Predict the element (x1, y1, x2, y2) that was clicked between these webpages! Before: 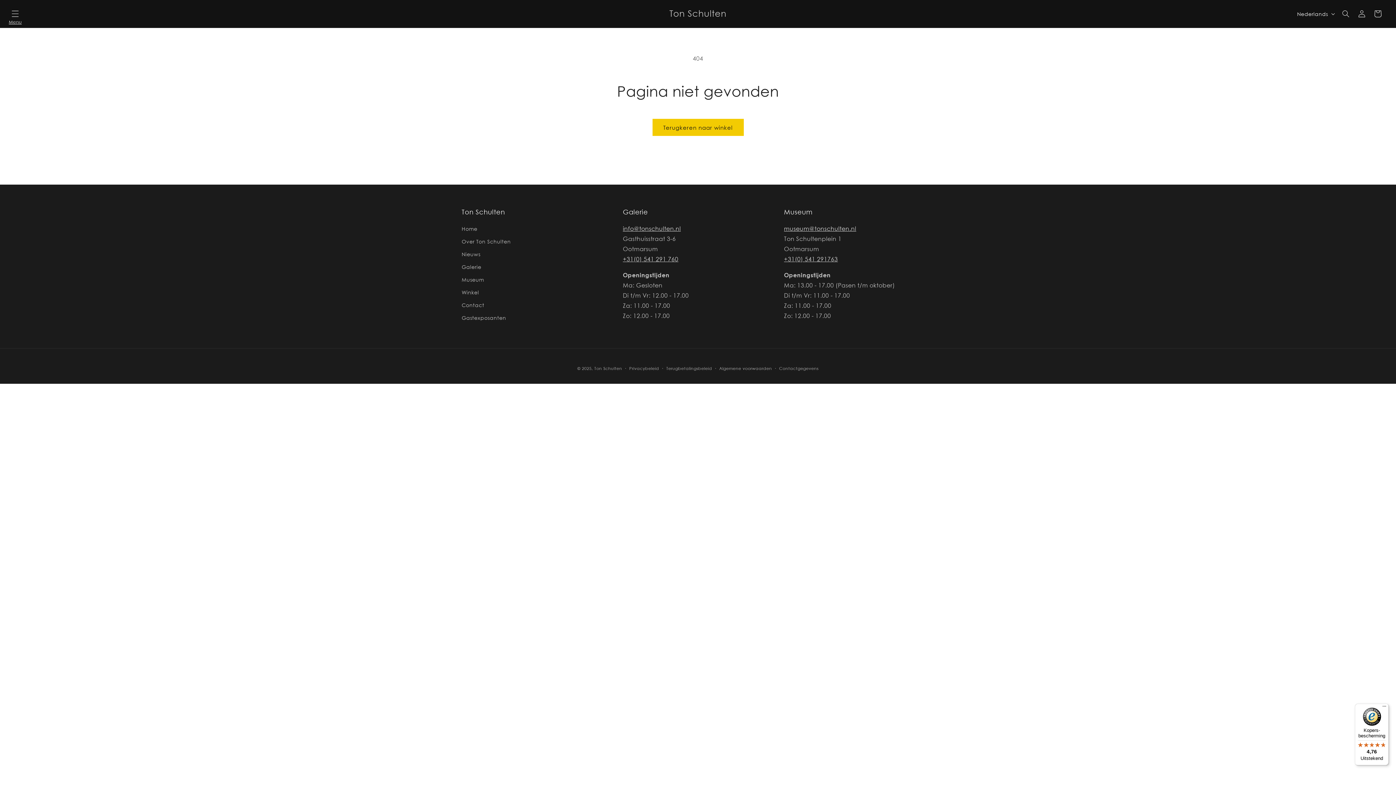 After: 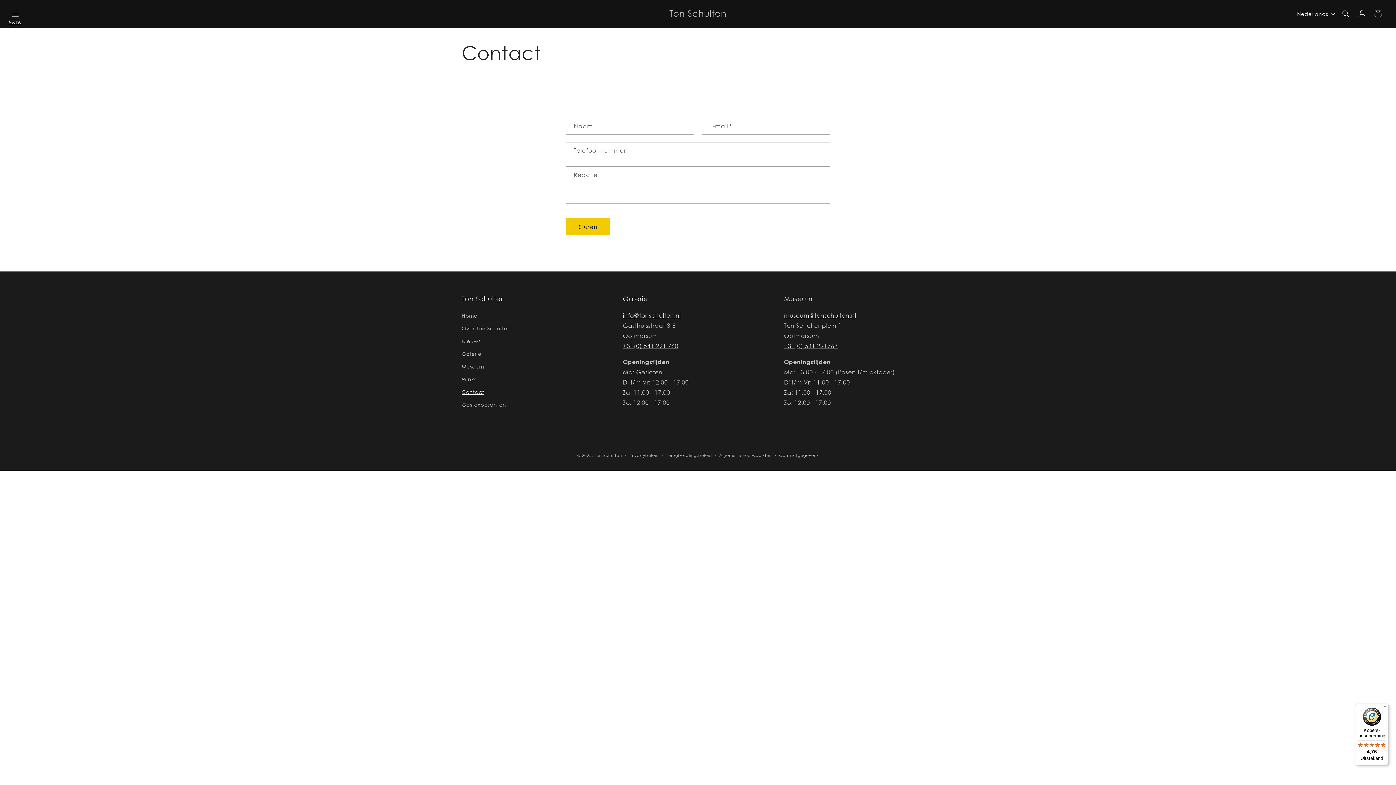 Action: bbox: (461, 298, 484, 311) label: Contact